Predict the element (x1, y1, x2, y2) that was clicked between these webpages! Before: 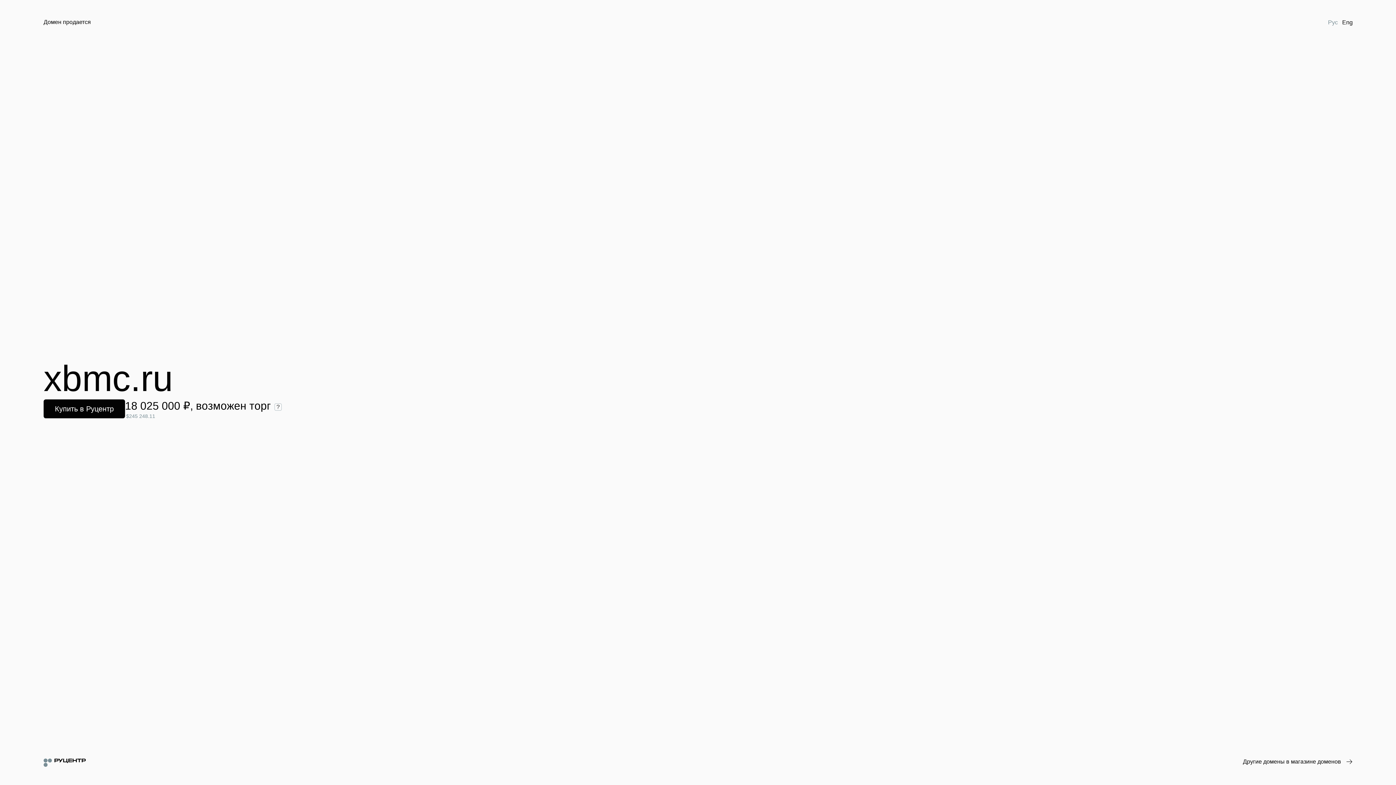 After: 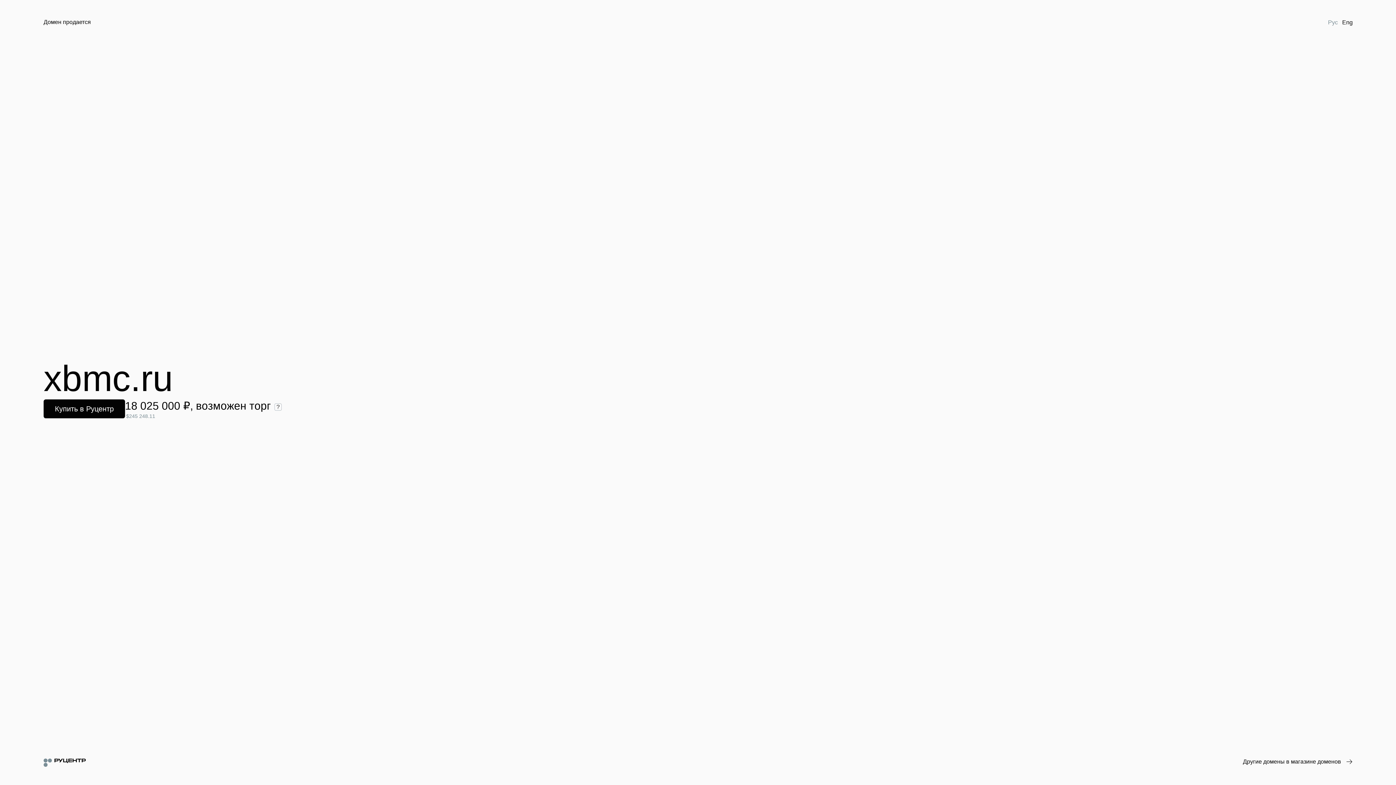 Action: bbox: (1326, 18, 1340, 26) label: Рус